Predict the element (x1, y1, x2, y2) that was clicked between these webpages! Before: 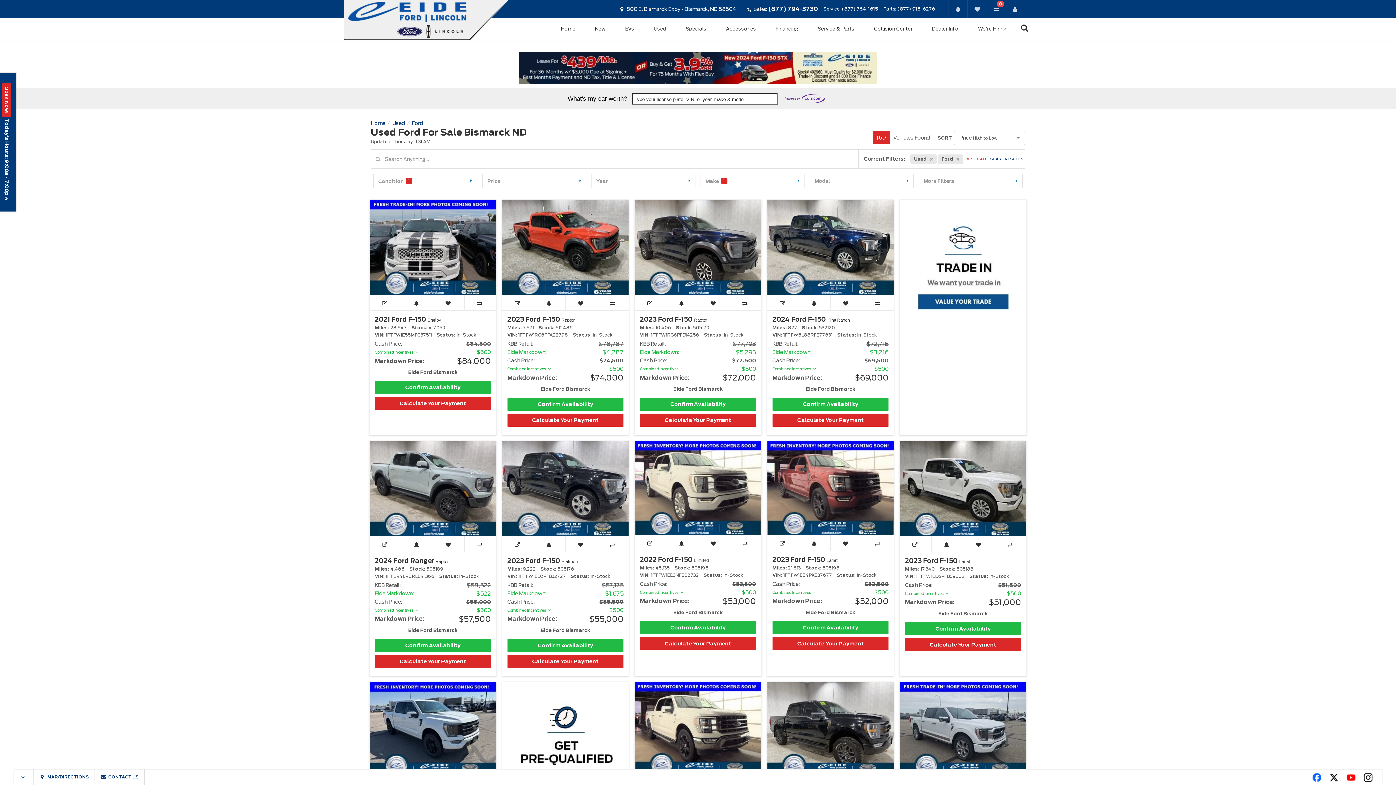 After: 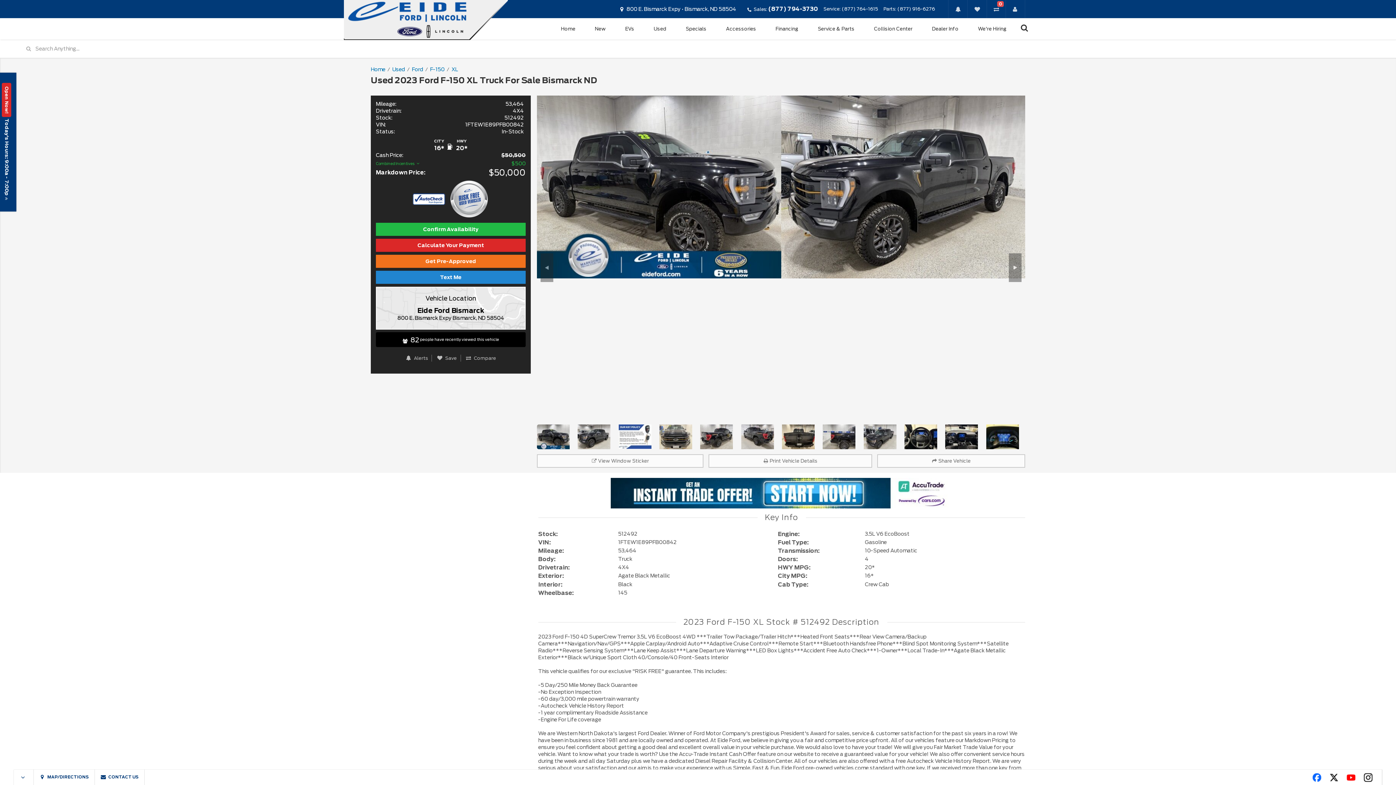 Action: bbox: (767, 682, 893, 777)